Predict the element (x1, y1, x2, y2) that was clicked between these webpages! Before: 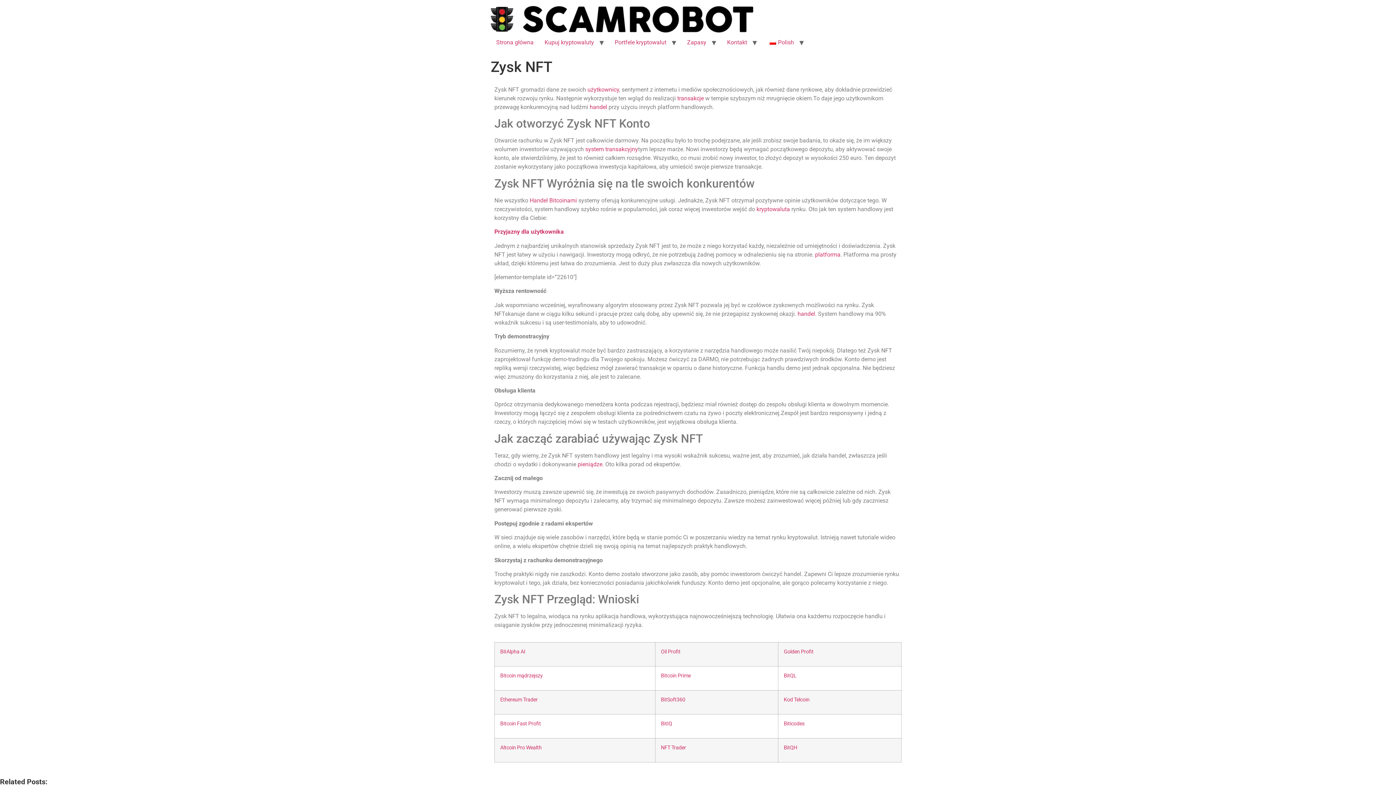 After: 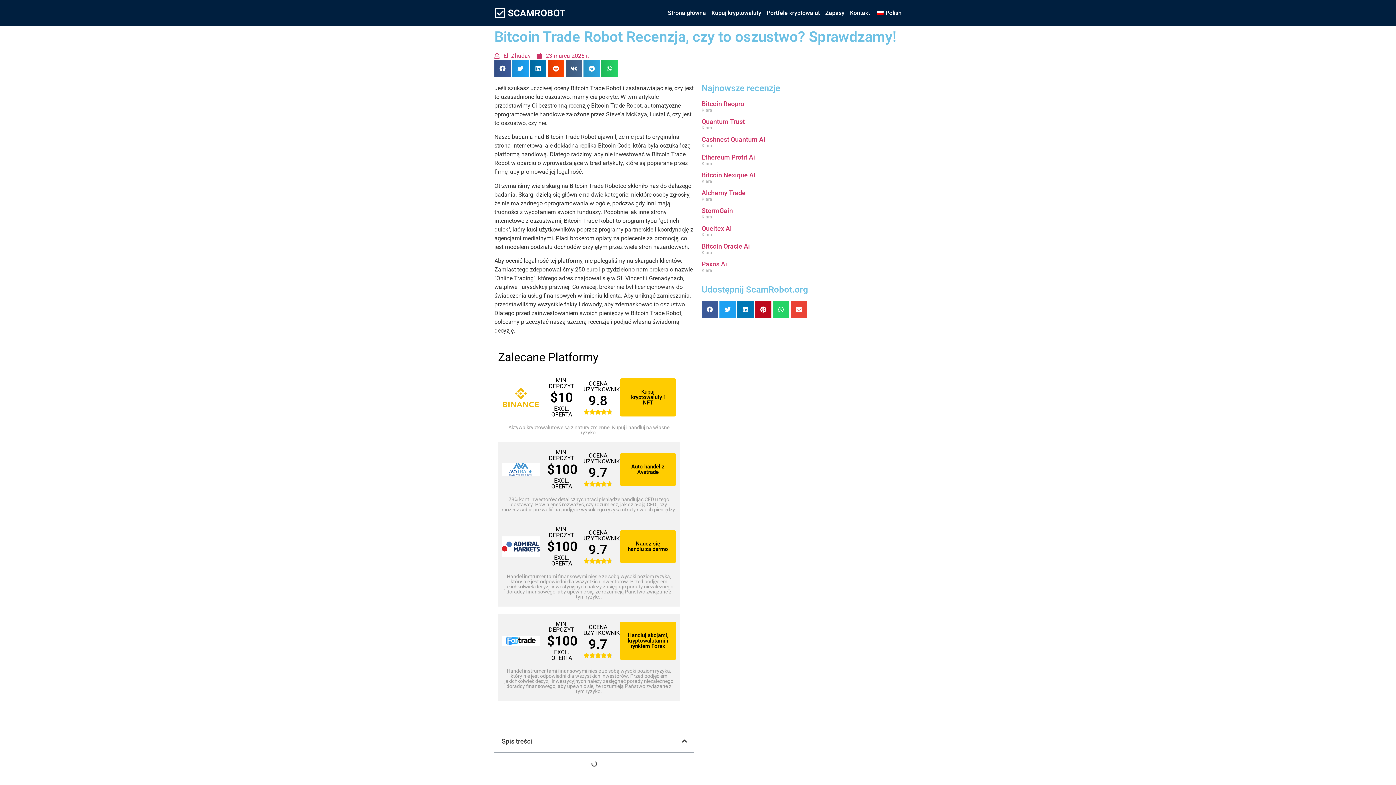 Action: label: Handel Bitcoinami bbox: (529, 197, 577, 203)